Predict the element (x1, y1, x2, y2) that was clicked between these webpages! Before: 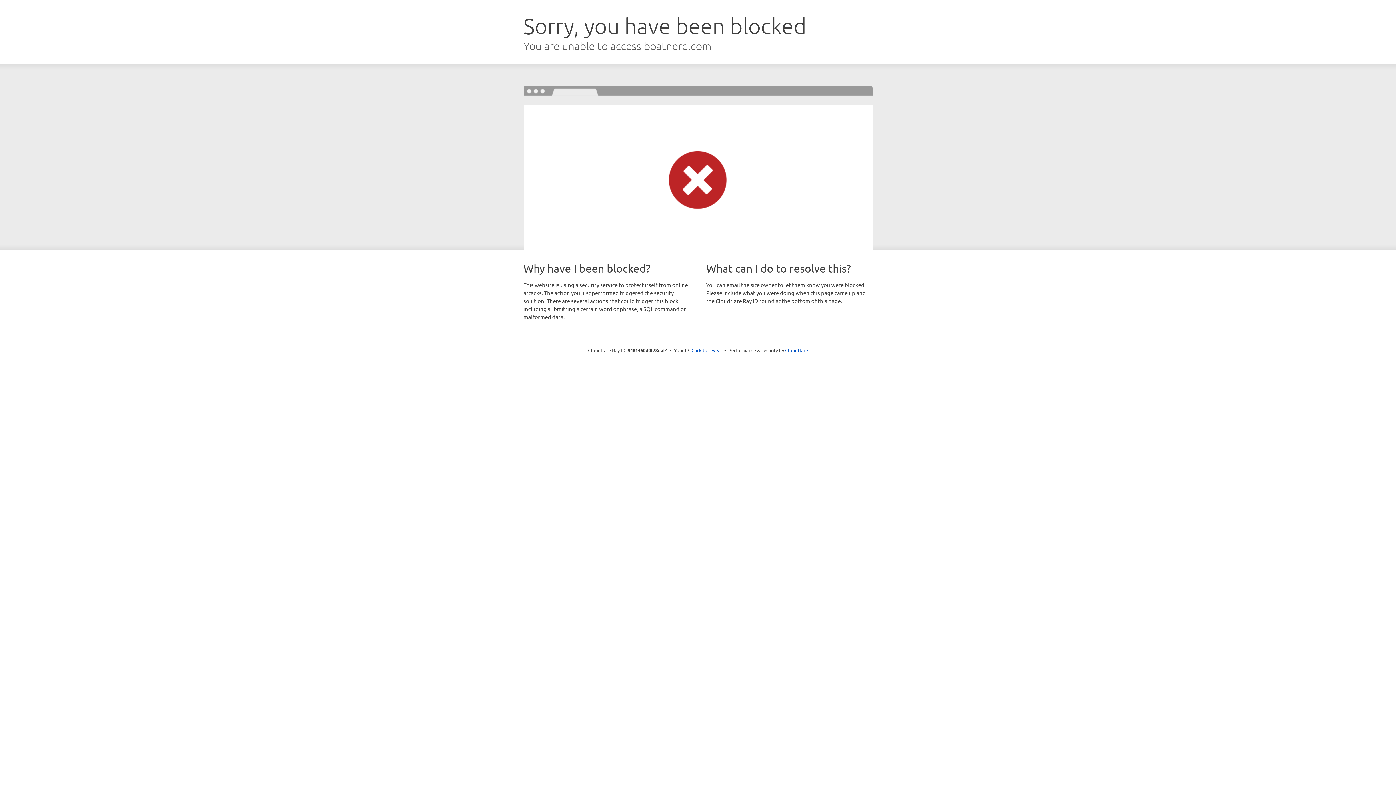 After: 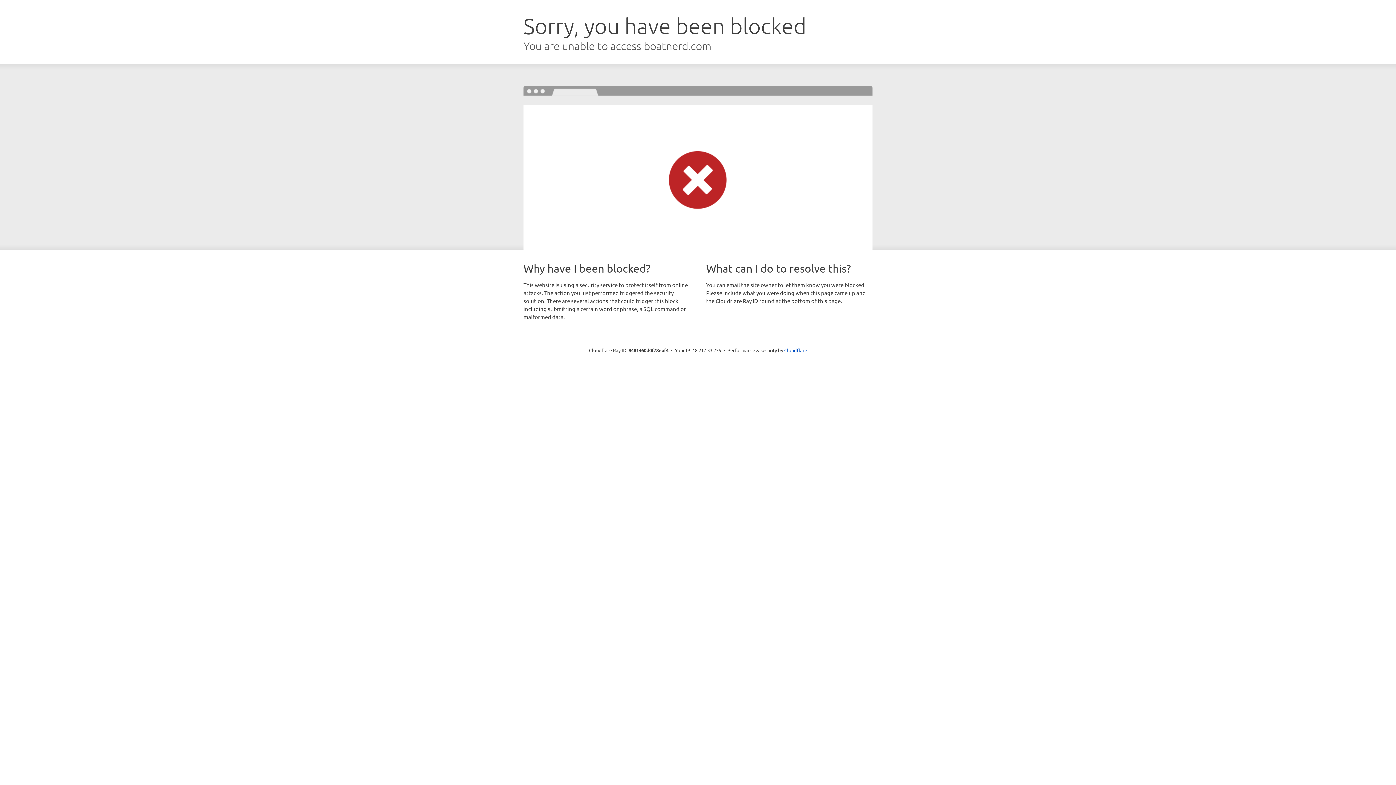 Action: label: Click to reveal bbox: (691, 346, 722, 353)